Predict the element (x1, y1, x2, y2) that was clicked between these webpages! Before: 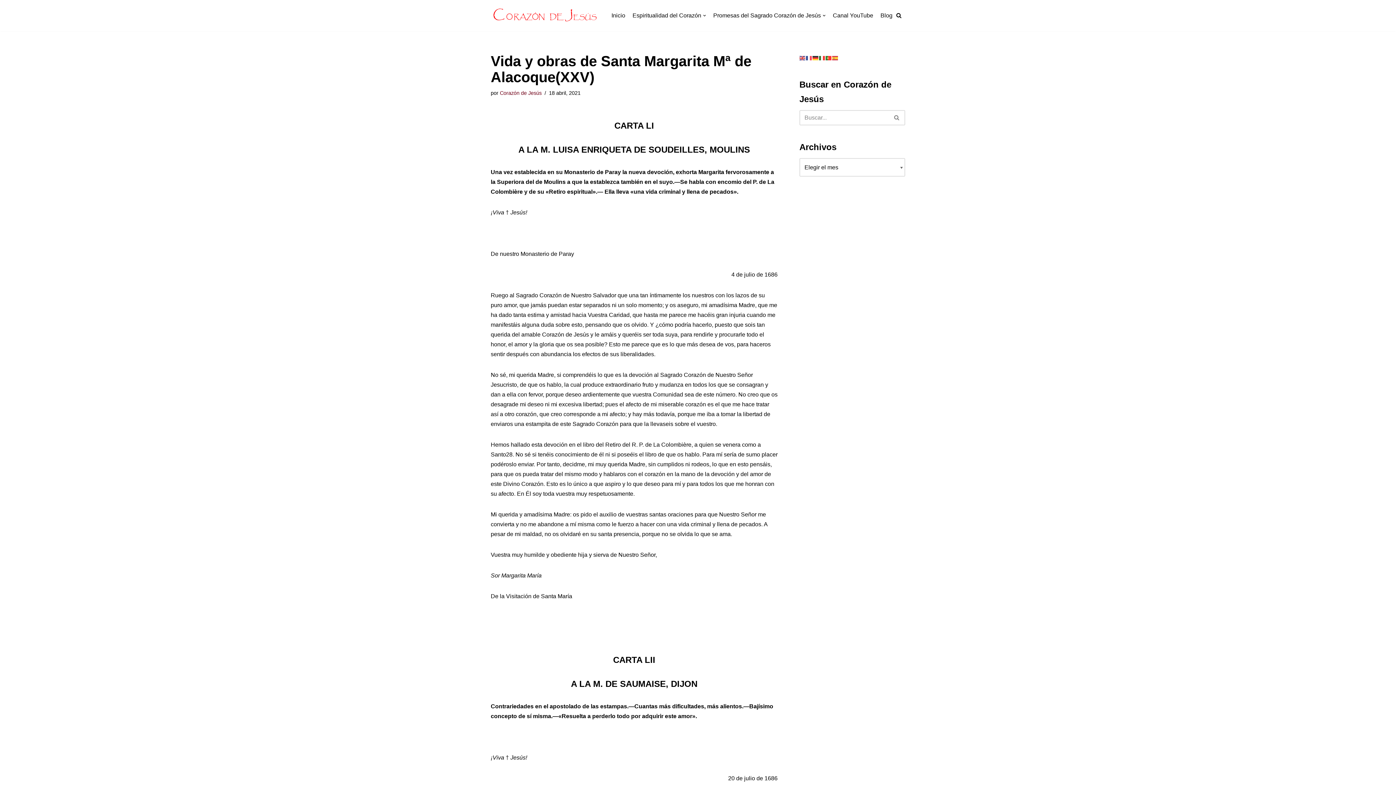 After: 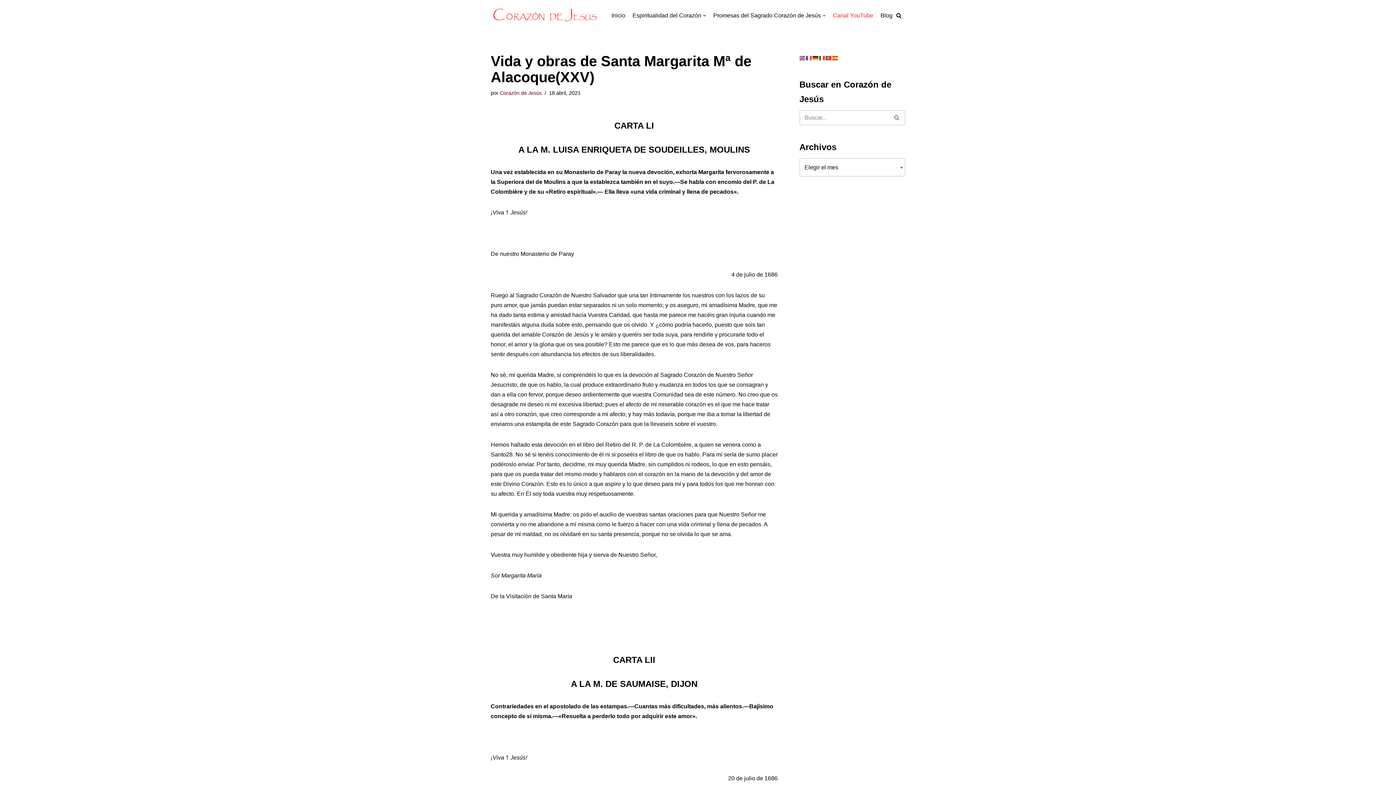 Action: label: Canal YouTube bbox: (833, 11, 873, 20)